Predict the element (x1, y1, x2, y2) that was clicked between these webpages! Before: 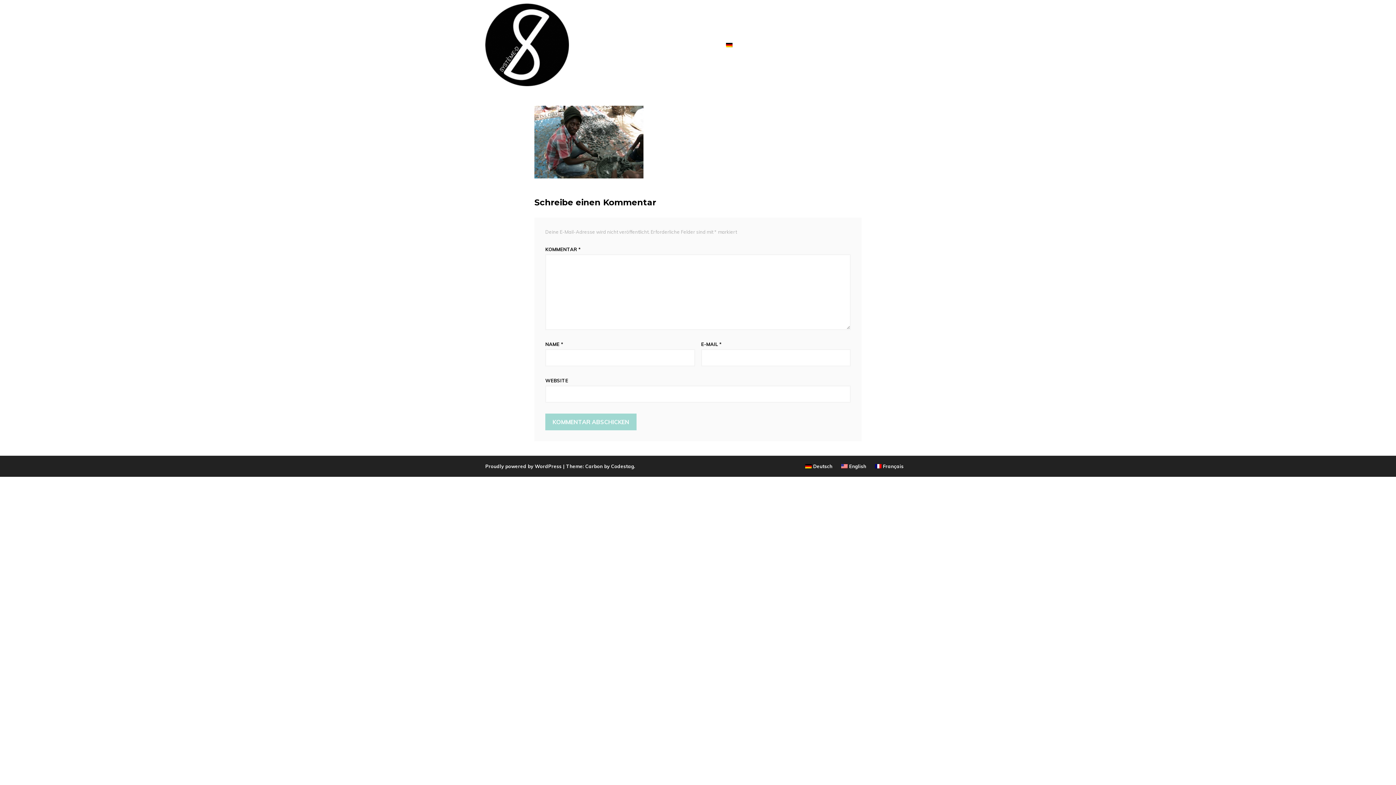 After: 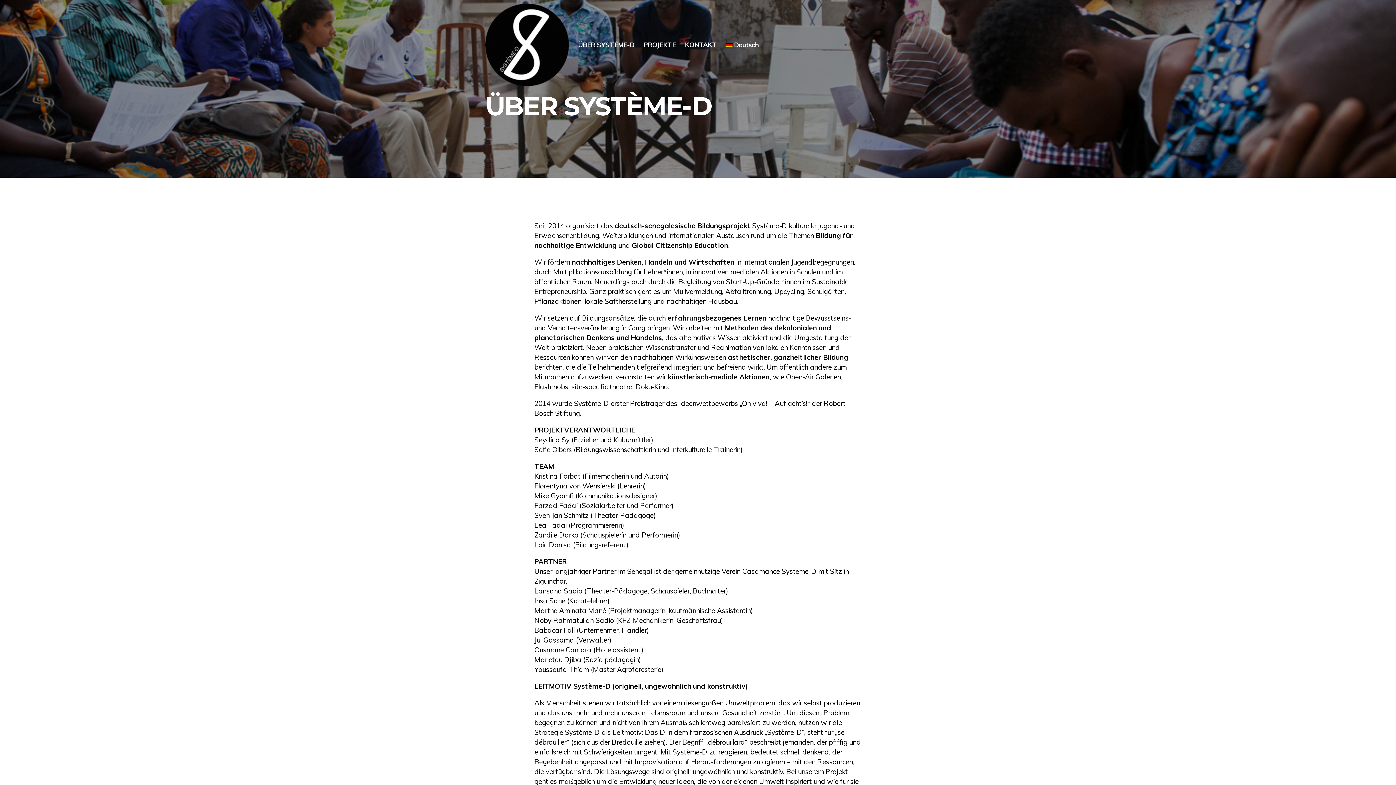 Action: bbox: (578, 36, 634, 53) label: ÜBER SYSTÈME-D